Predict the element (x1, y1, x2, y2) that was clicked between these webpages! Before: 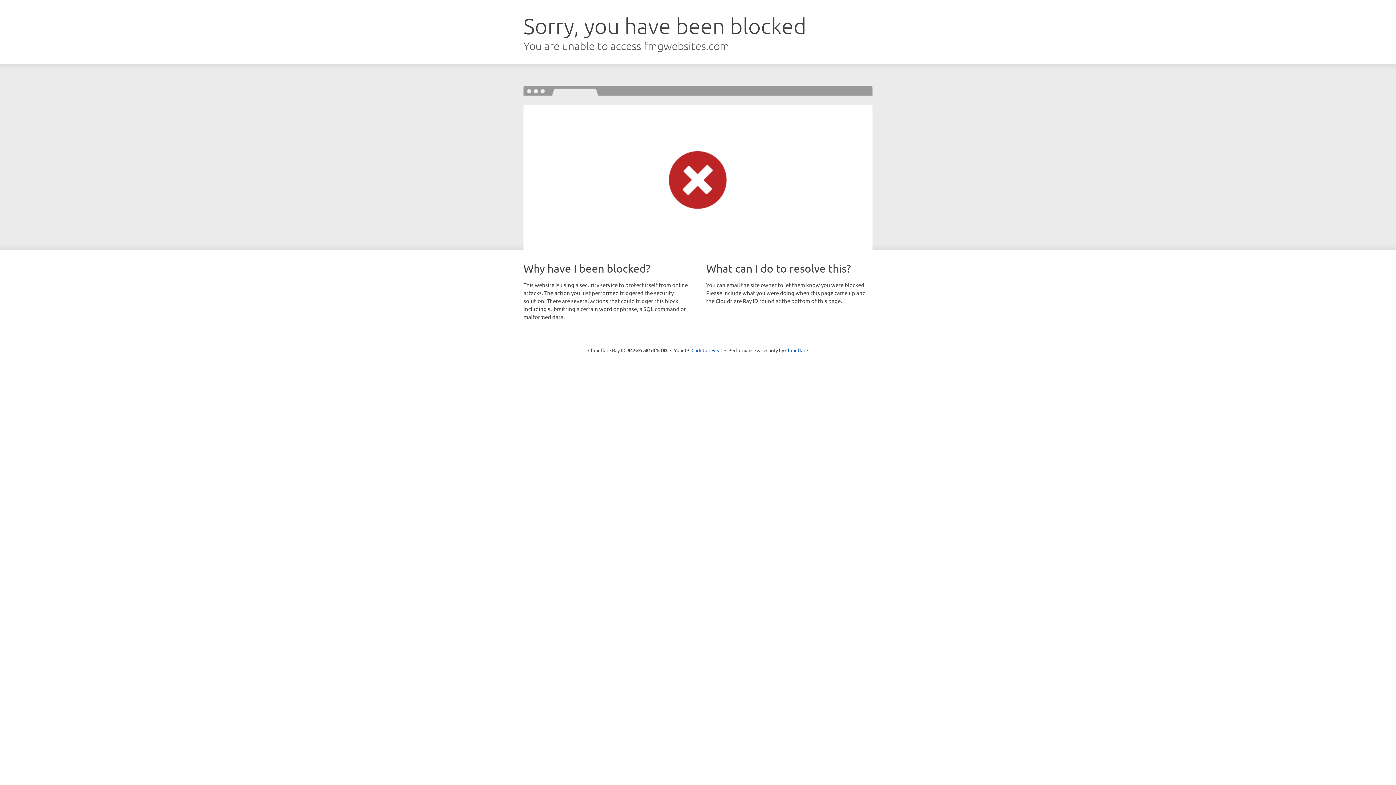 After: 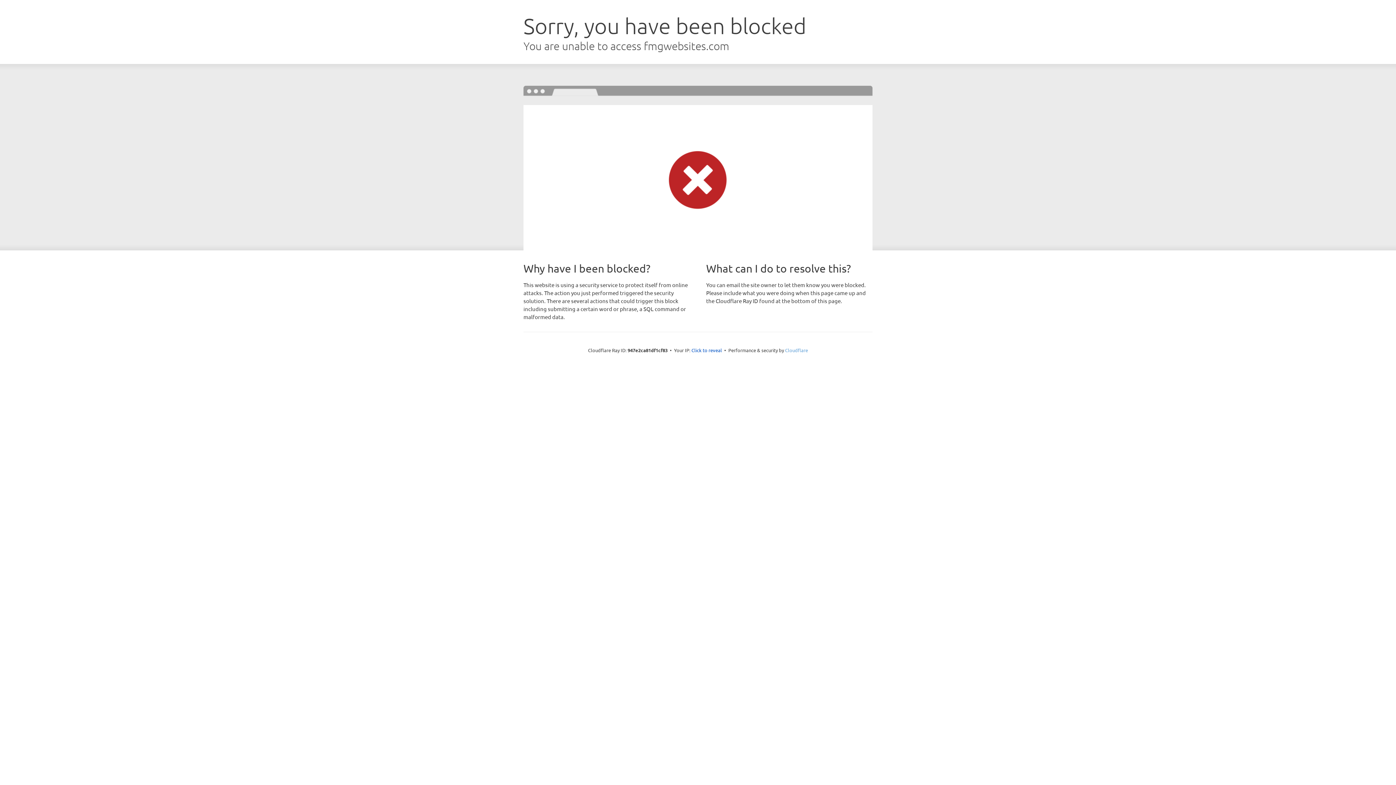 Action: bbox: (785, 347, 808, 353) label: Cloudflare